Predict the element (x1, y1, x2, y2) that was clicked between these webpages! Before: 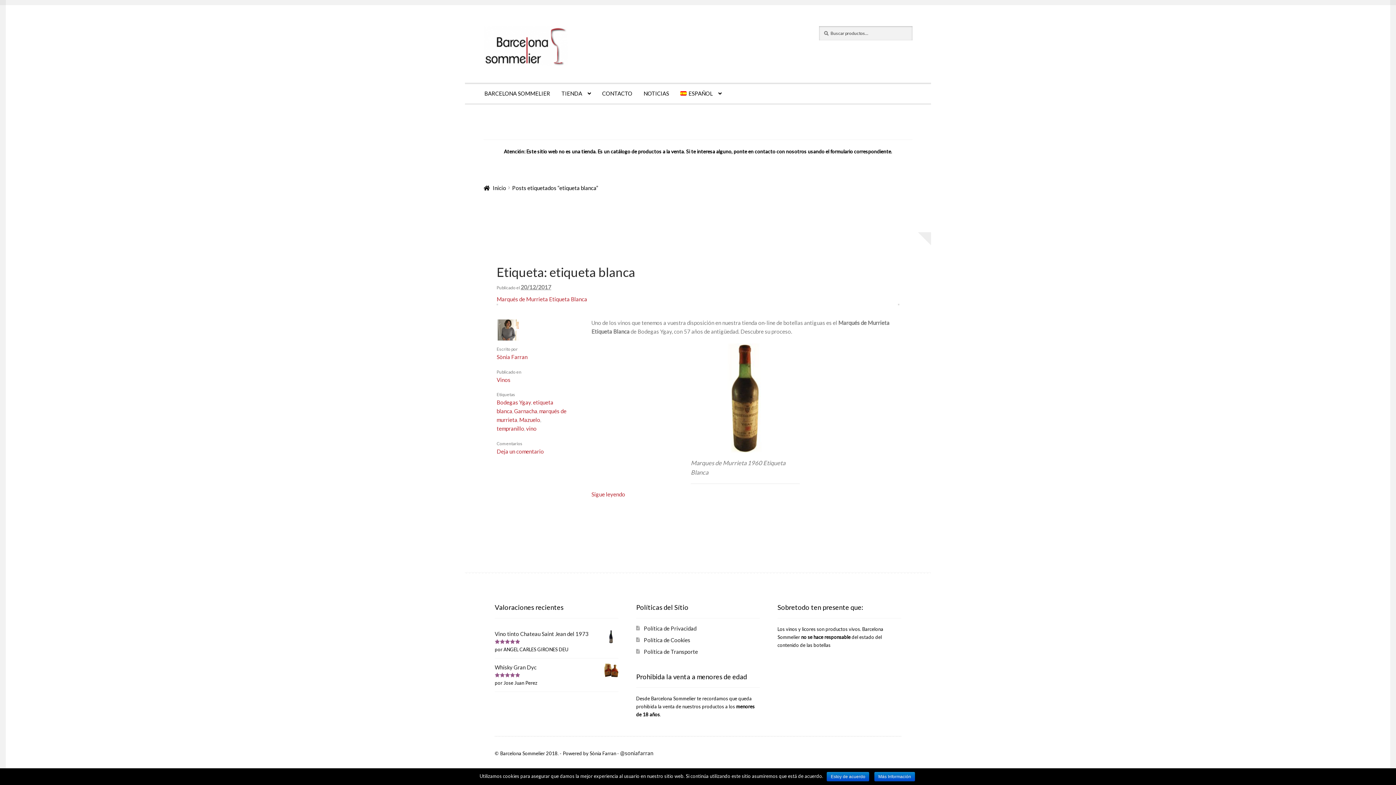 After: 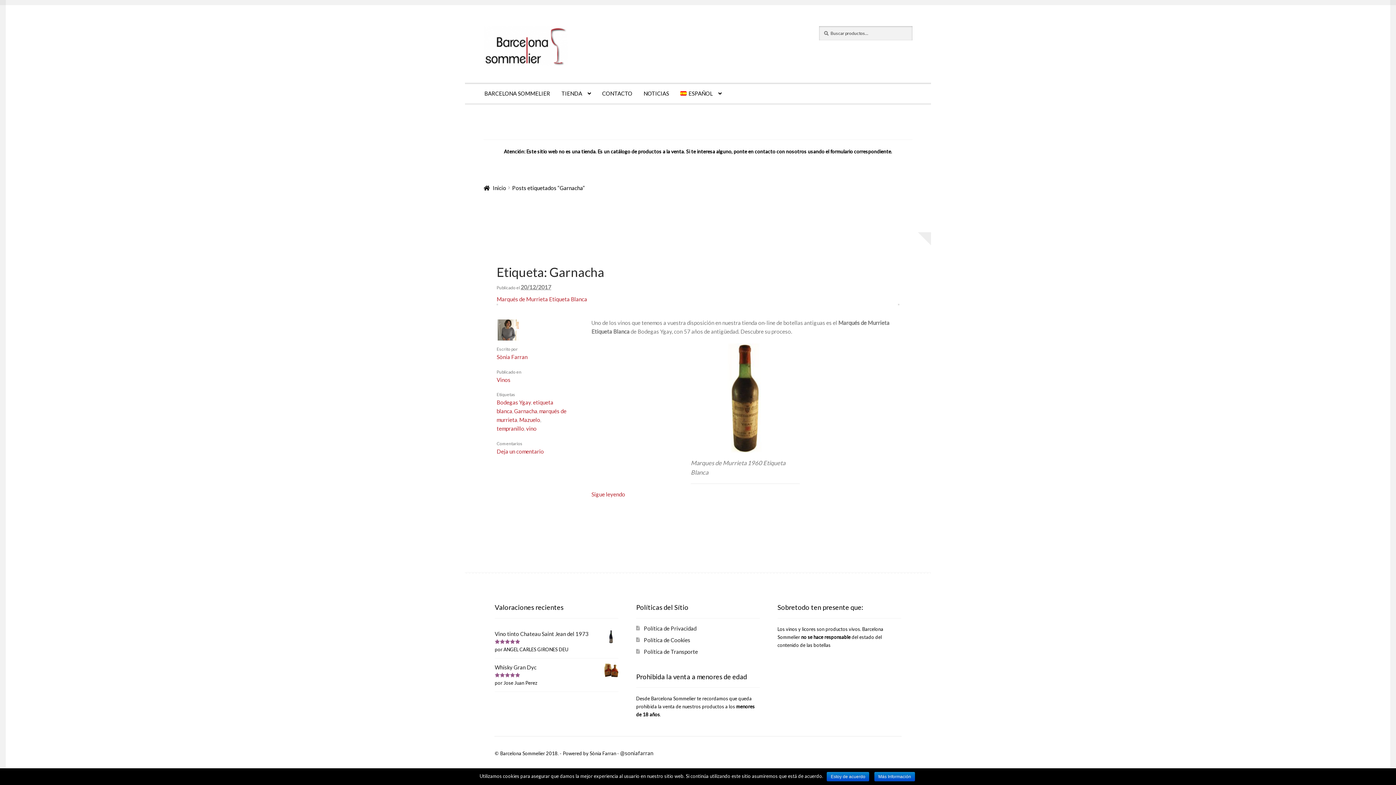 Action: bbox: (514, 408, 537, 414) label: Garnacha